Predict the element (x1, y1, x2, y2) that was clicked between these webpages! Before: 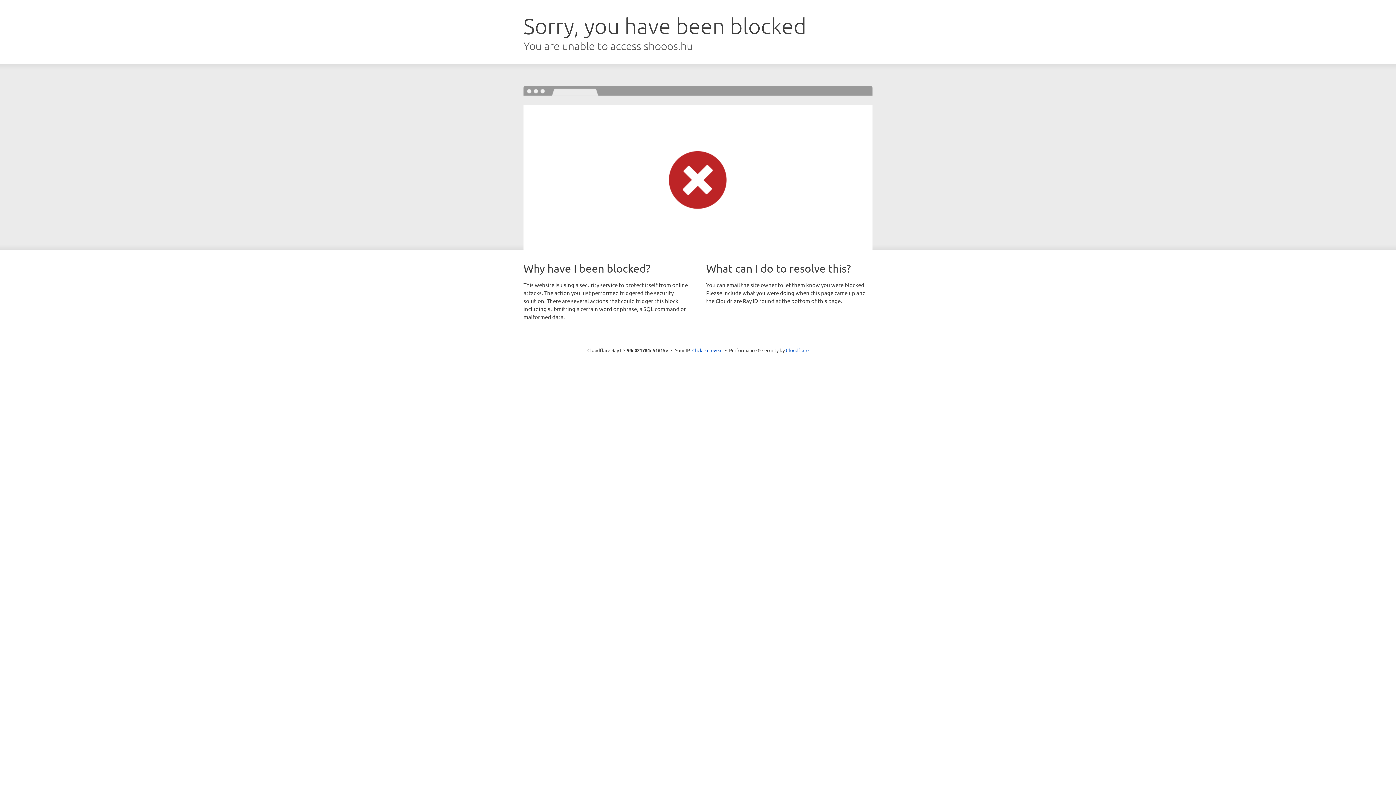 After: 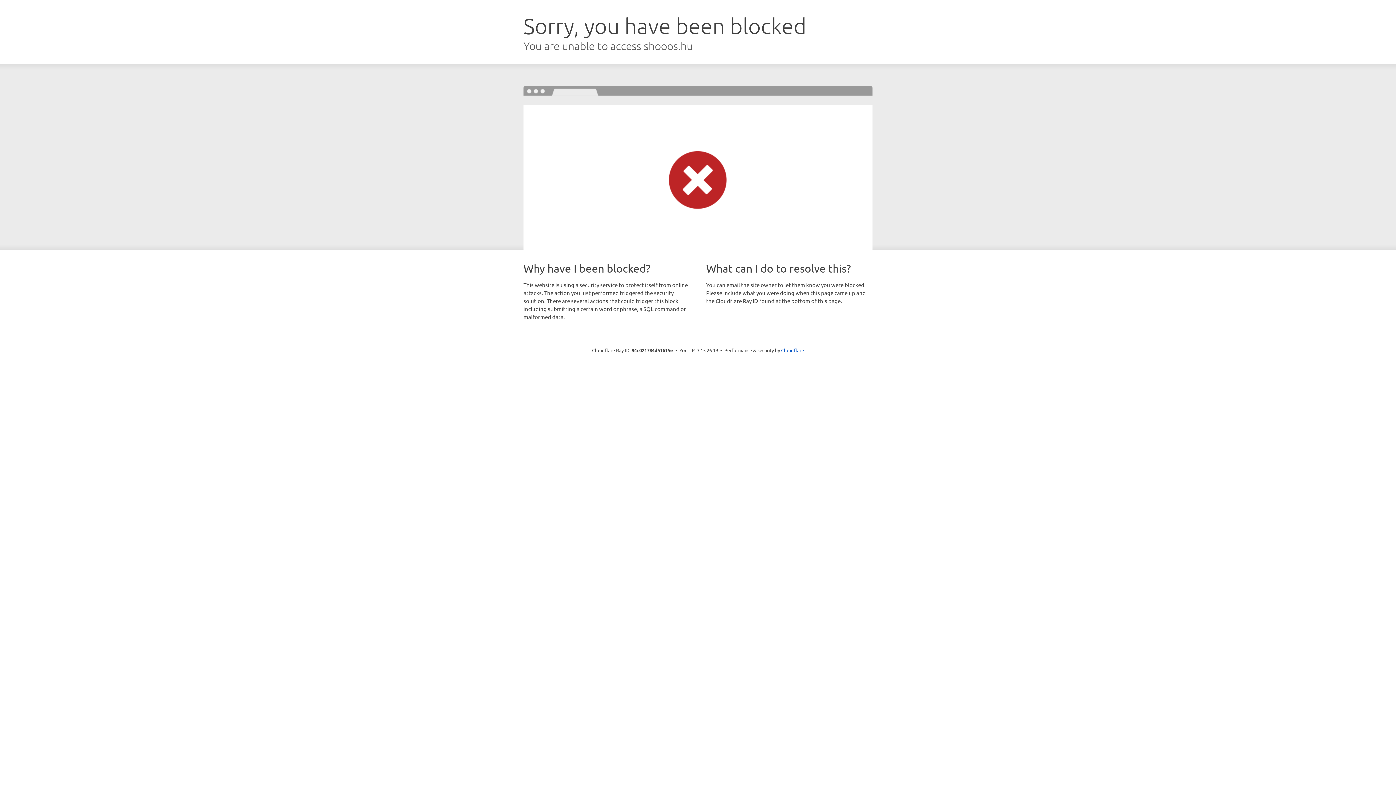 Action: bbox: (692, 346, 722, 353) label: Click to reveal